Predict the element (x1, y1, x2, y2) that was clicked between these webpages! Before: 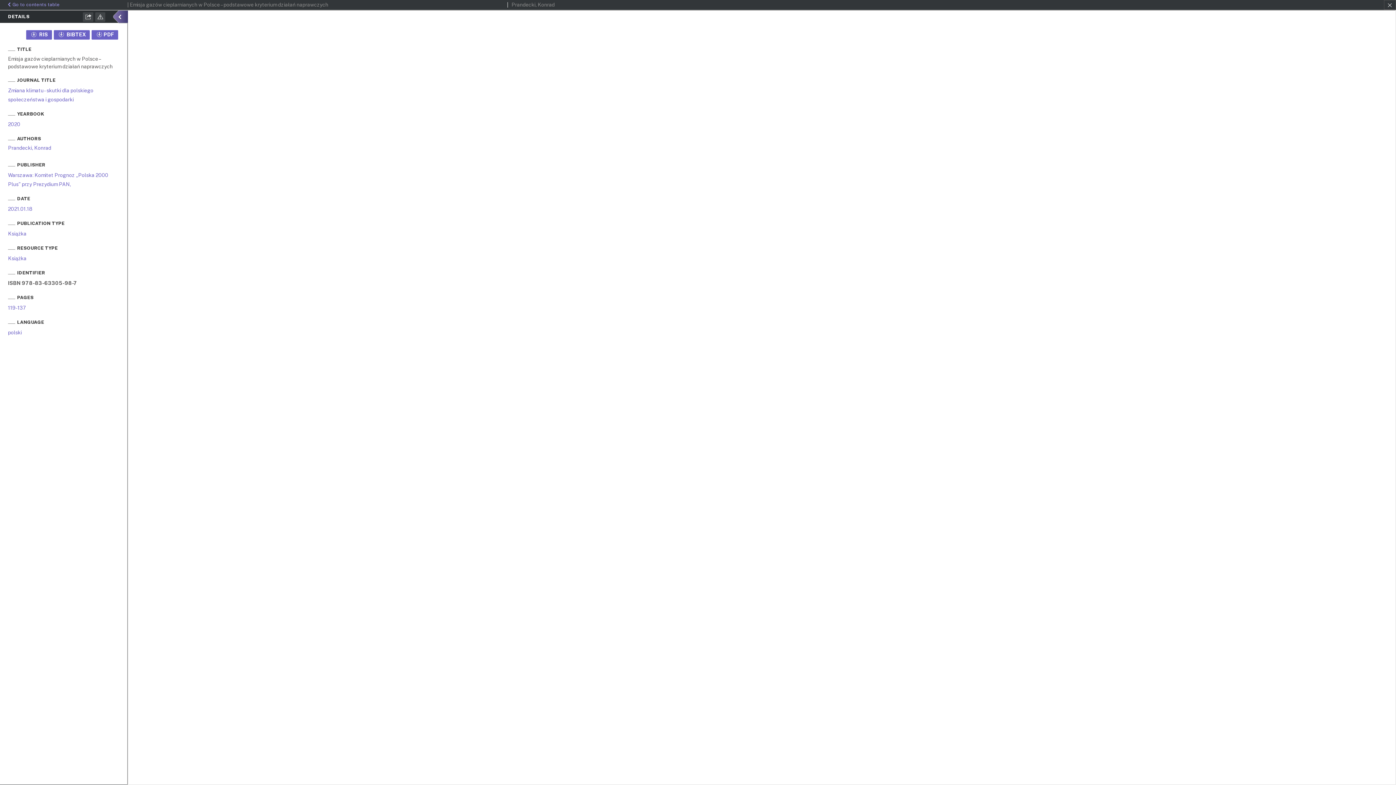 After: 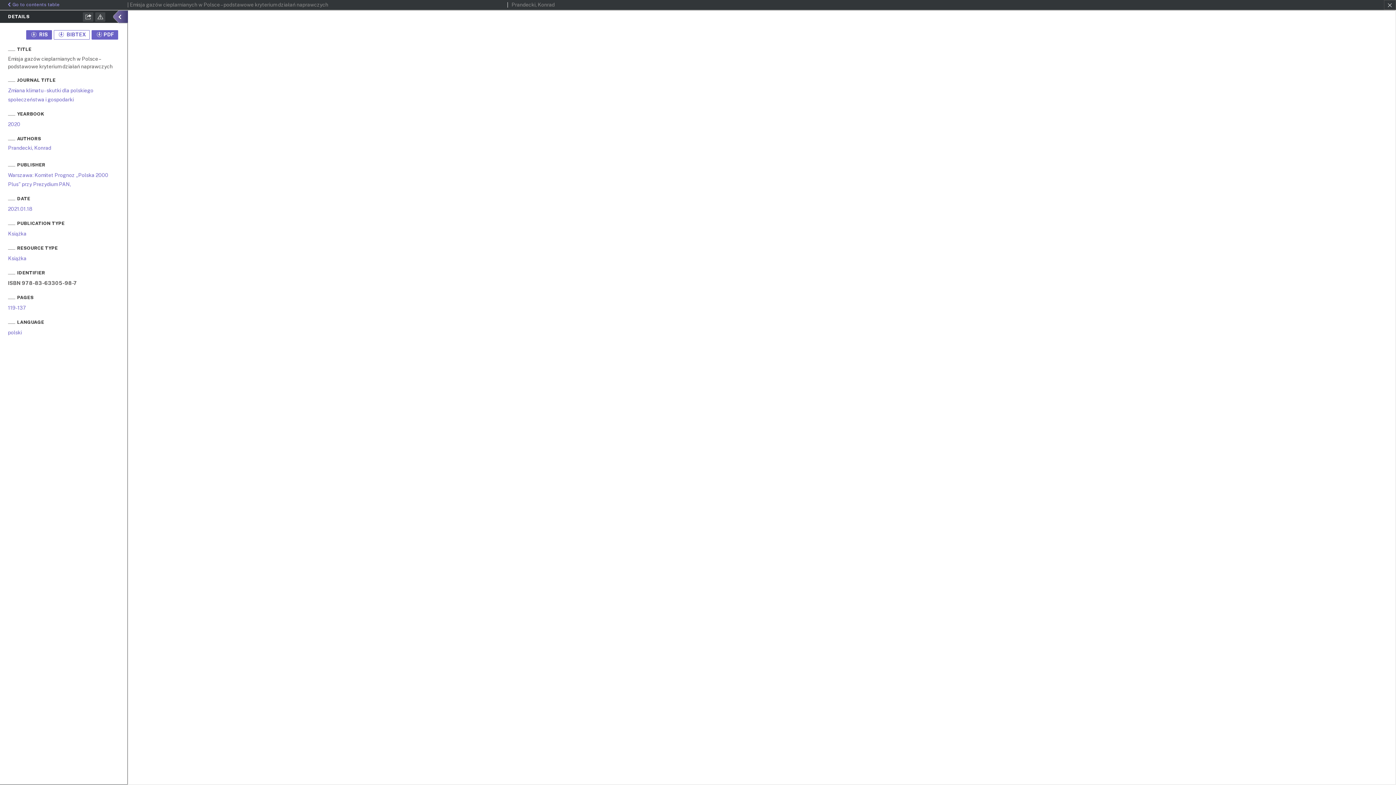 Action: label:  BIBTEX bbox: (53, 30, 89, 39)